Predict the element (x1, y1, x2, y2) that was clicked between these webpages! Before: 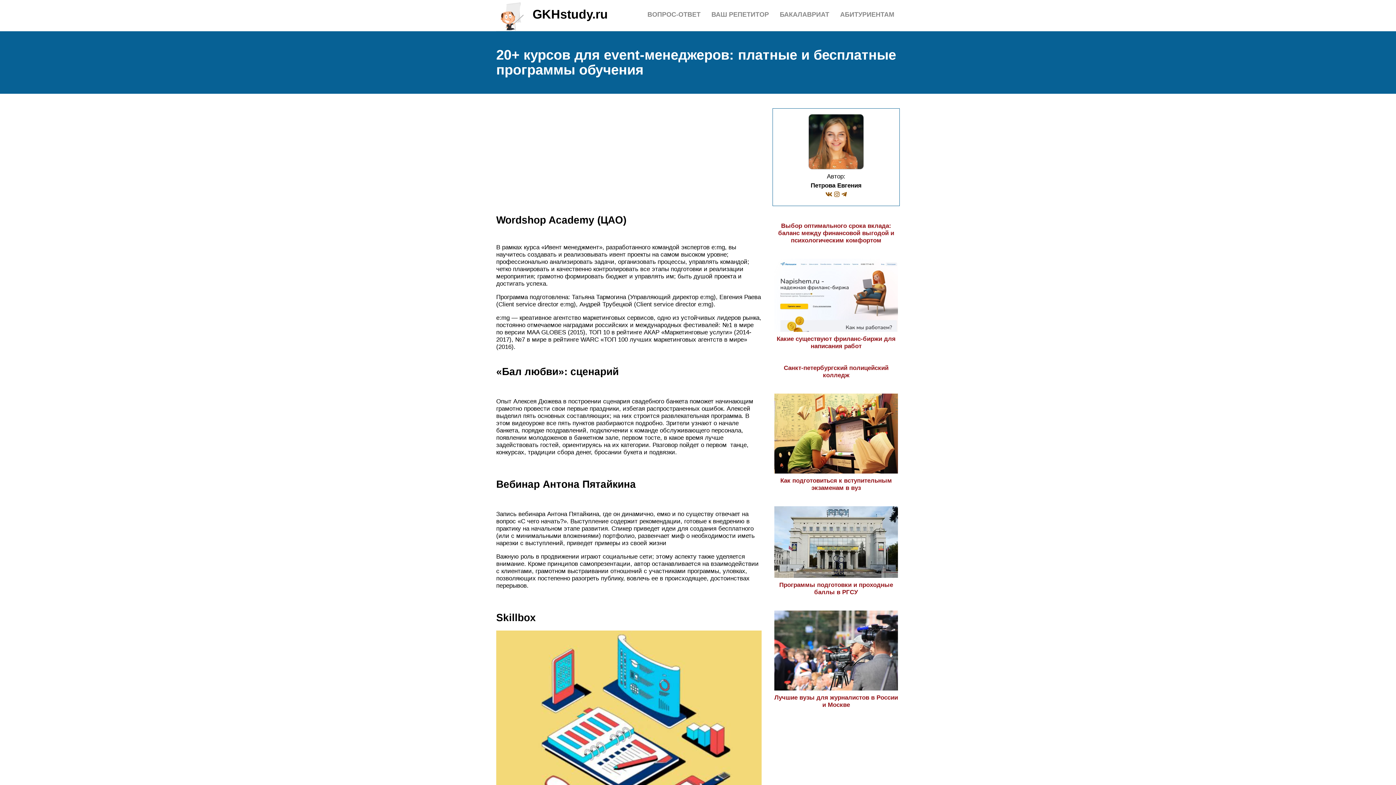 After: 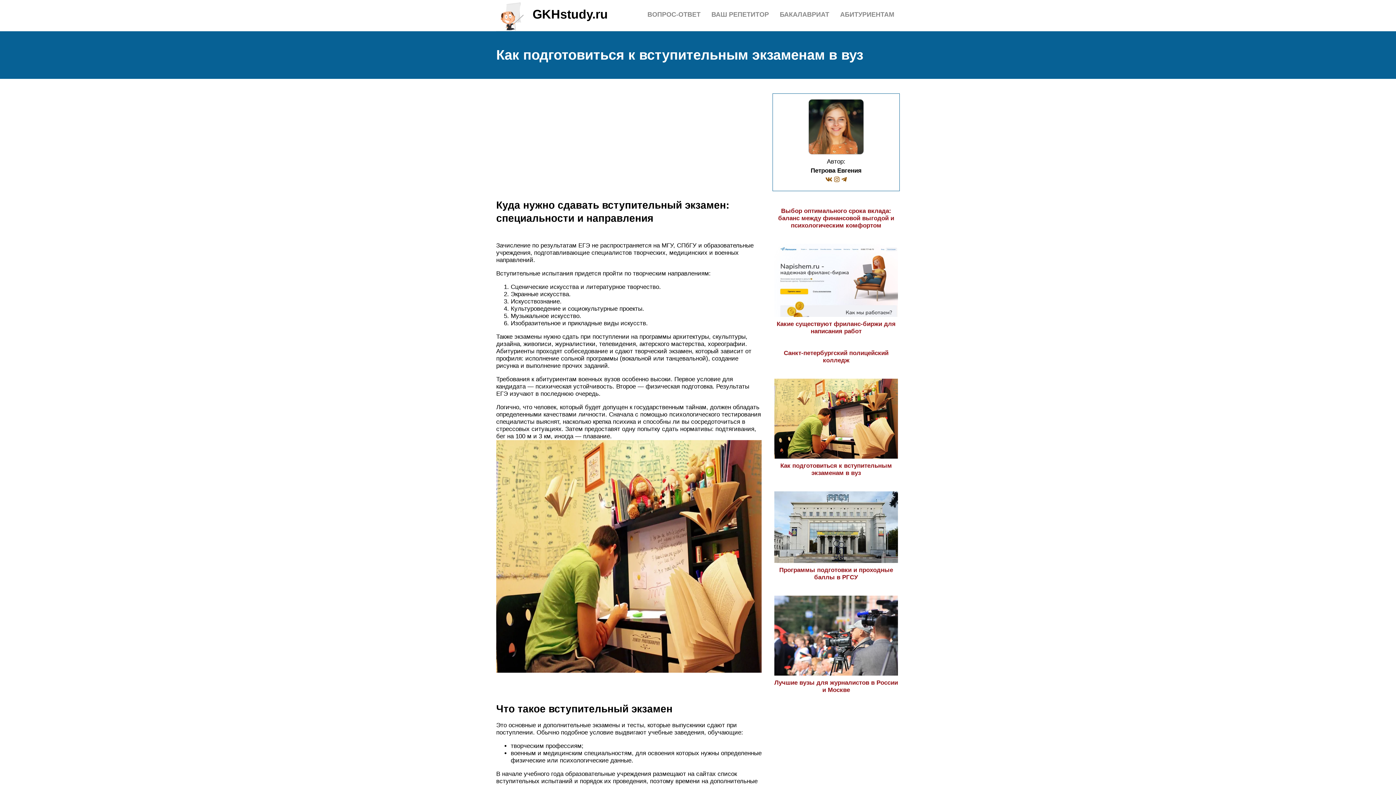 Action: label: Как подготовиться к вступительным экзаменам в вуз bbox: (774, 470, 898, 491)